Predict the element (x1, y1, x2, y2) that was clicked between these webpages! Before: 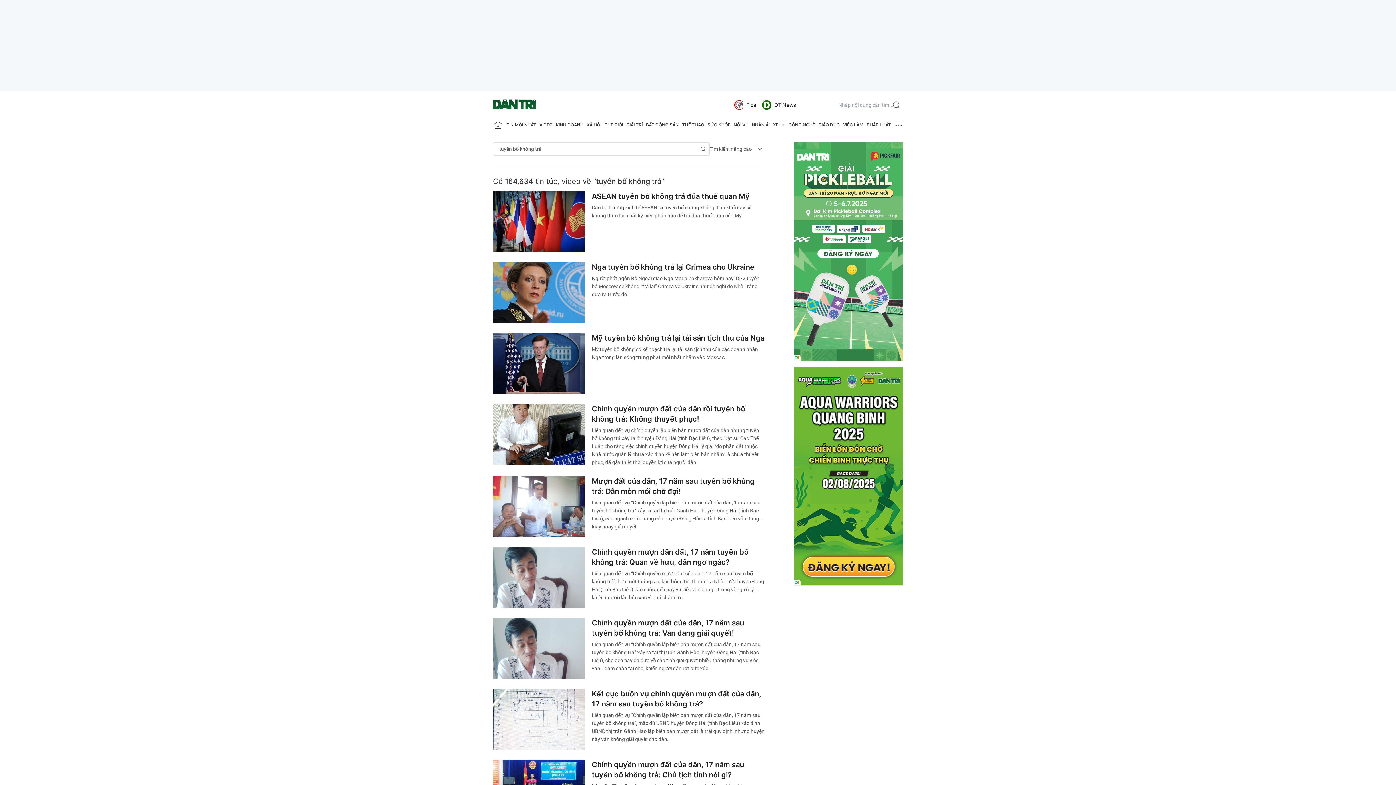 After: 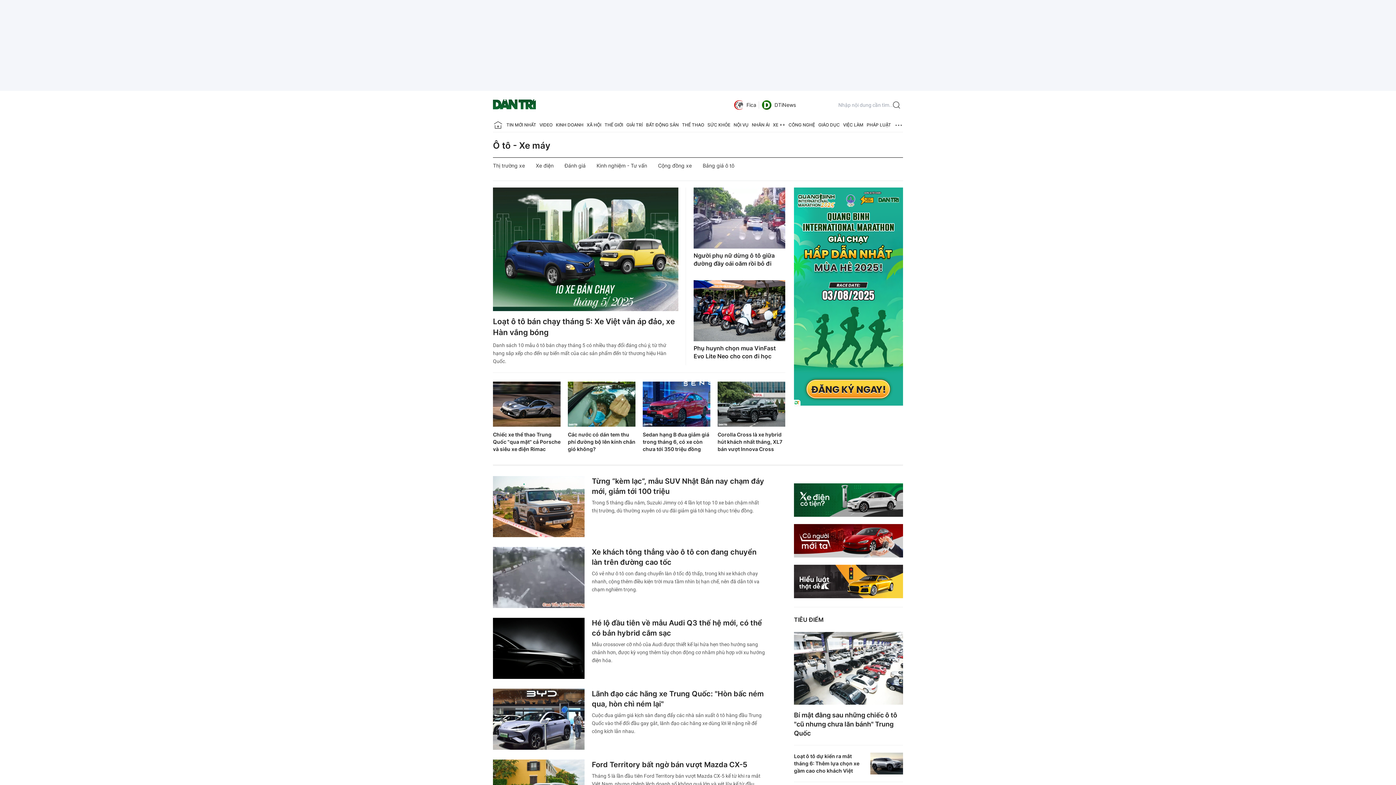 Action: label: XE ++ bbox: (773, 118, 785, 132)